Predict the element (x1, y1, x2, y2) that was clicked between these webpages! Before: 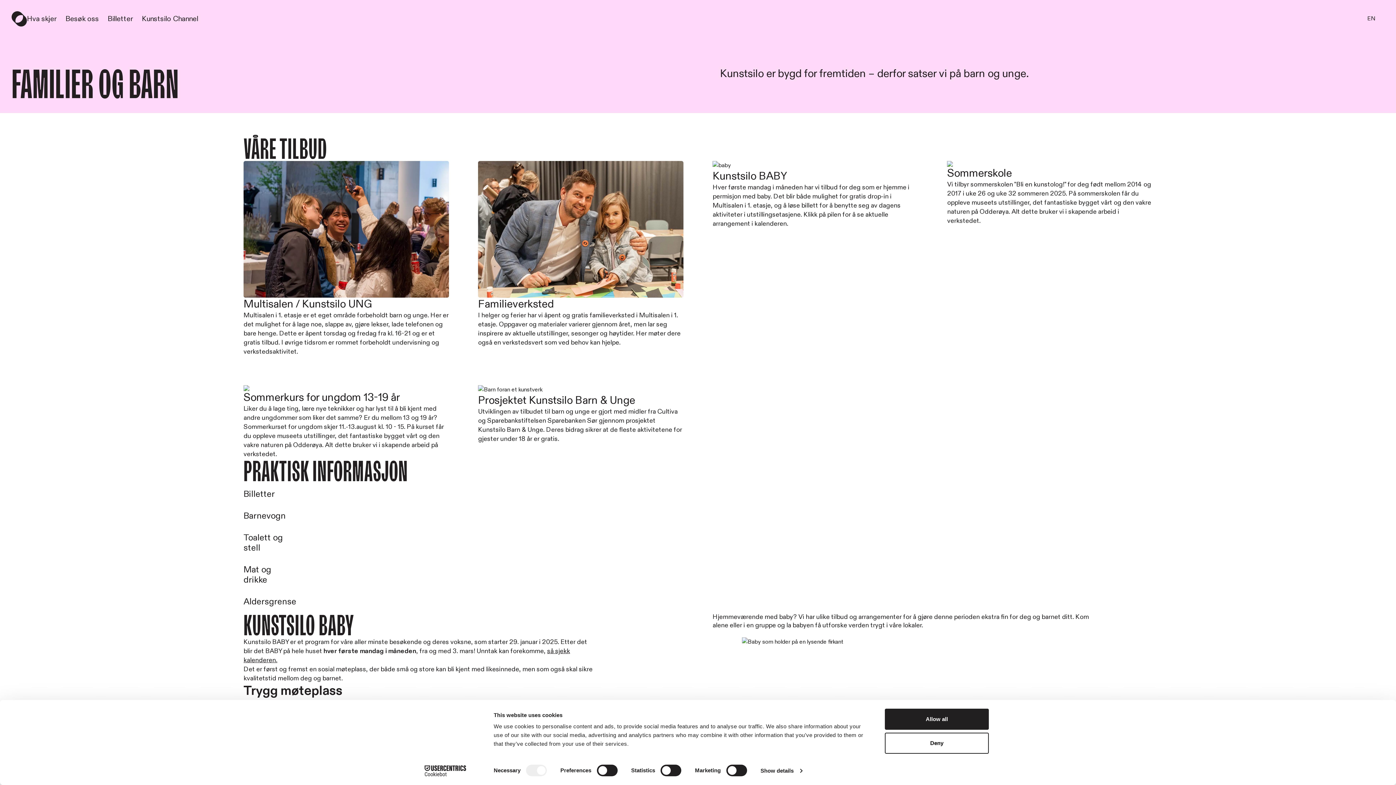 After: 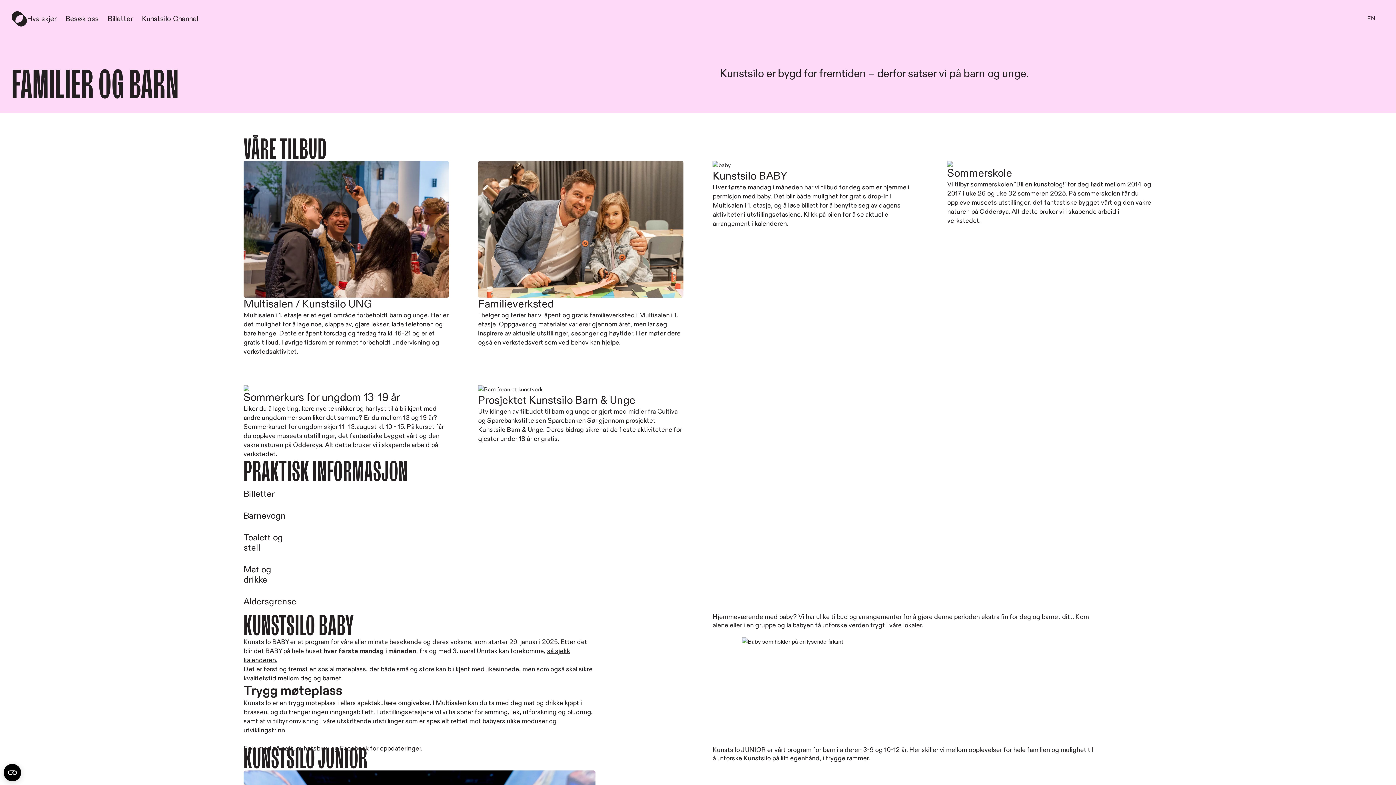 Action: label: Deny bbox: (885, 732, 989, 754)